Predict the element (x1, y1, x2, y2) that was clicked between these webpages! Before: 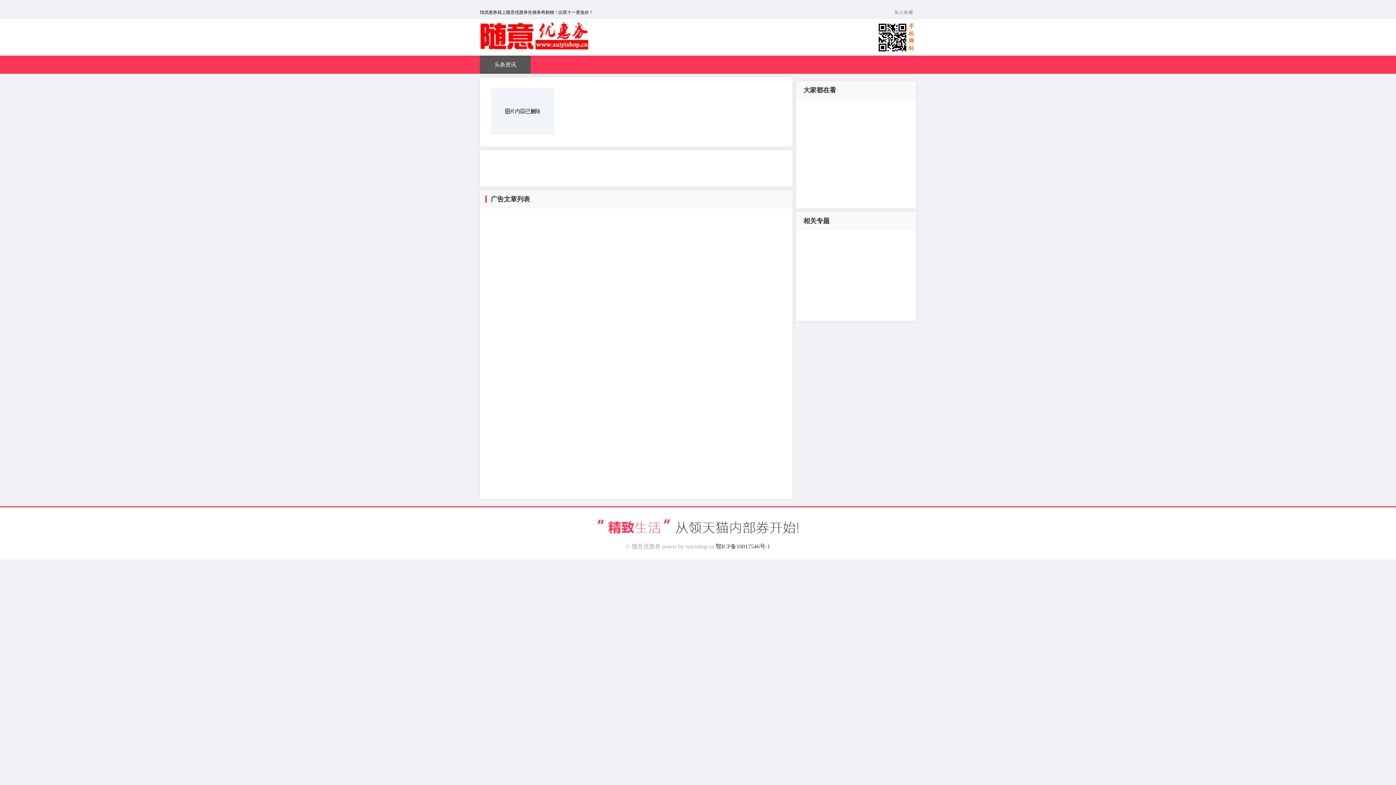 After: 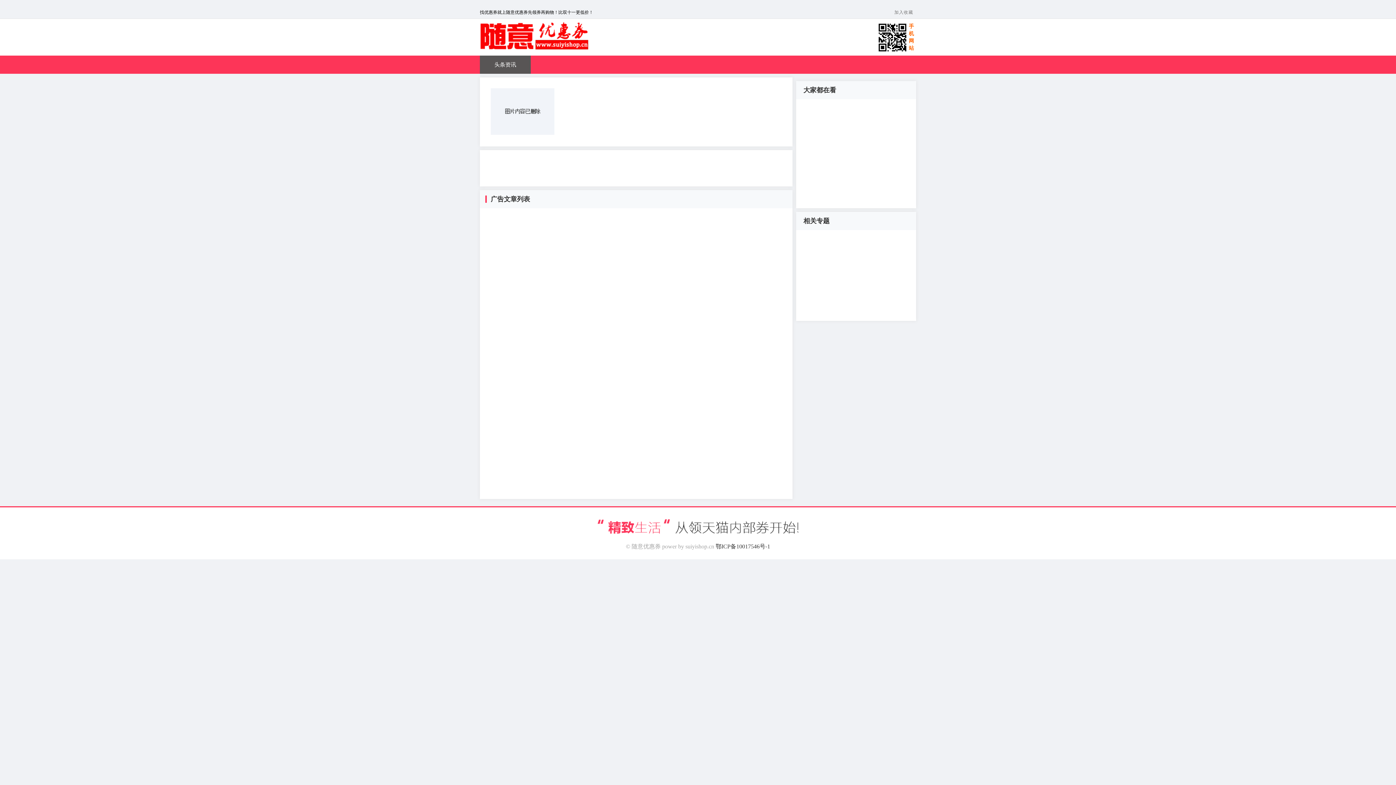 Action: bbox: (715, 543, 770, 549) label: 鄂ICP备10017546号-1